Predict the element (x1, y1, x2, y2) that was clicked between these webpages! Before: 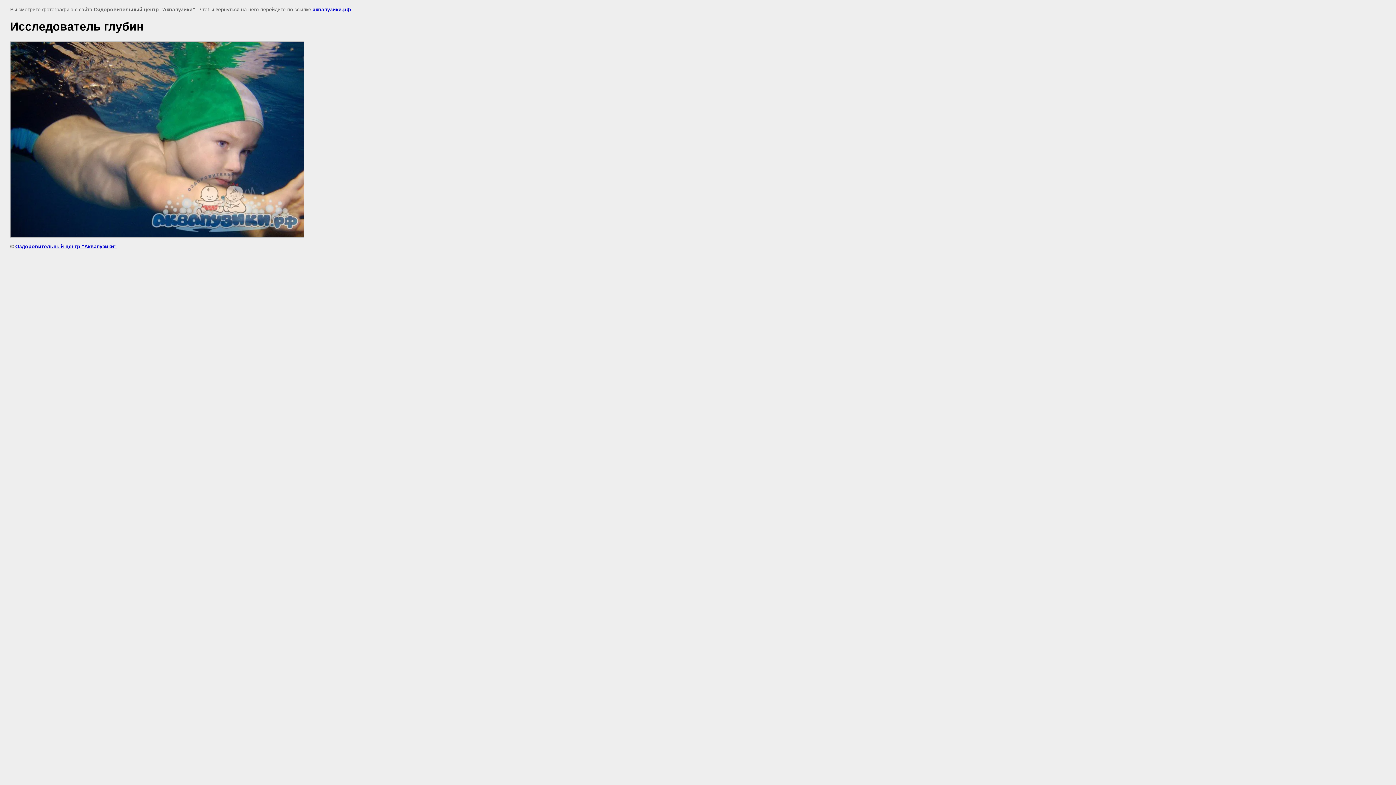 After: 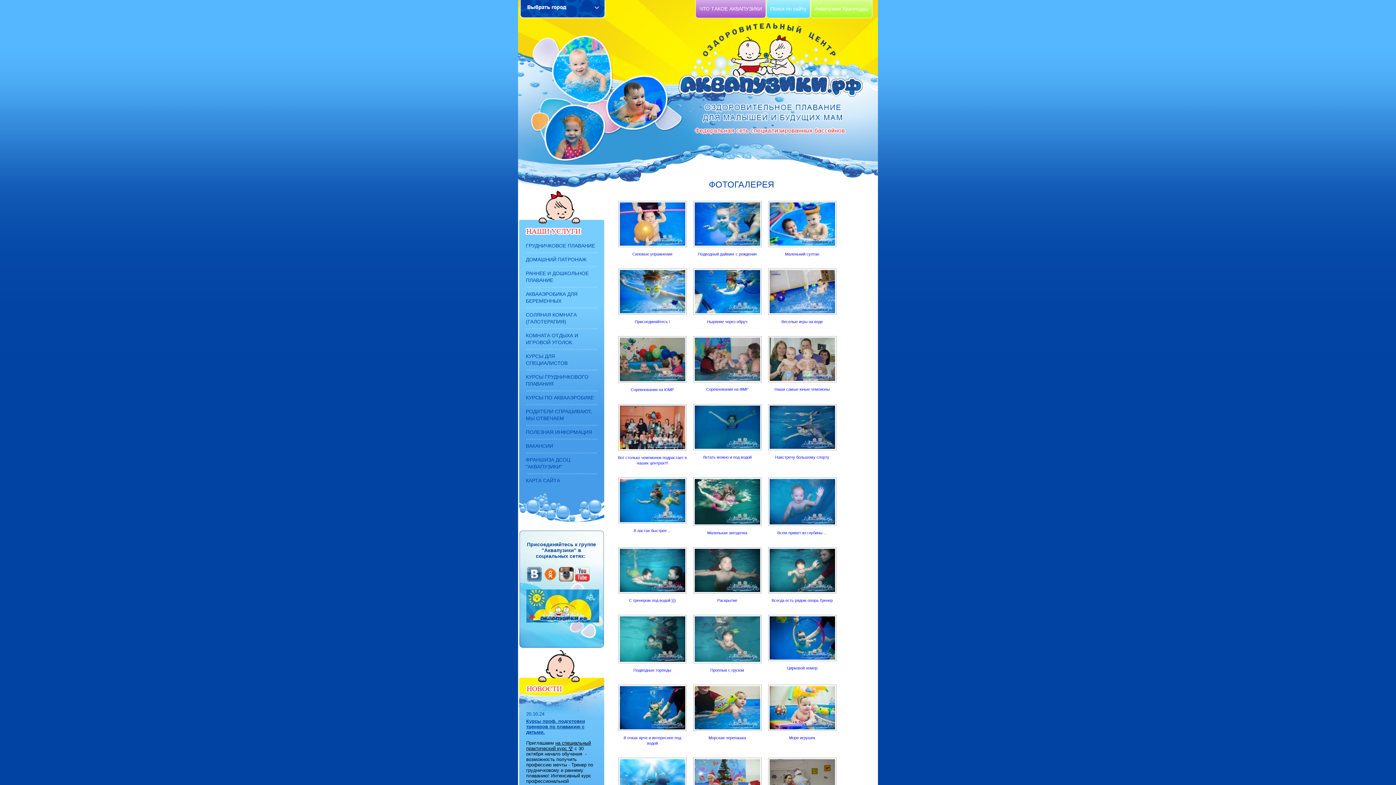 Action: bbox: (312, 6, 350, 12) label: аквапузики.рф